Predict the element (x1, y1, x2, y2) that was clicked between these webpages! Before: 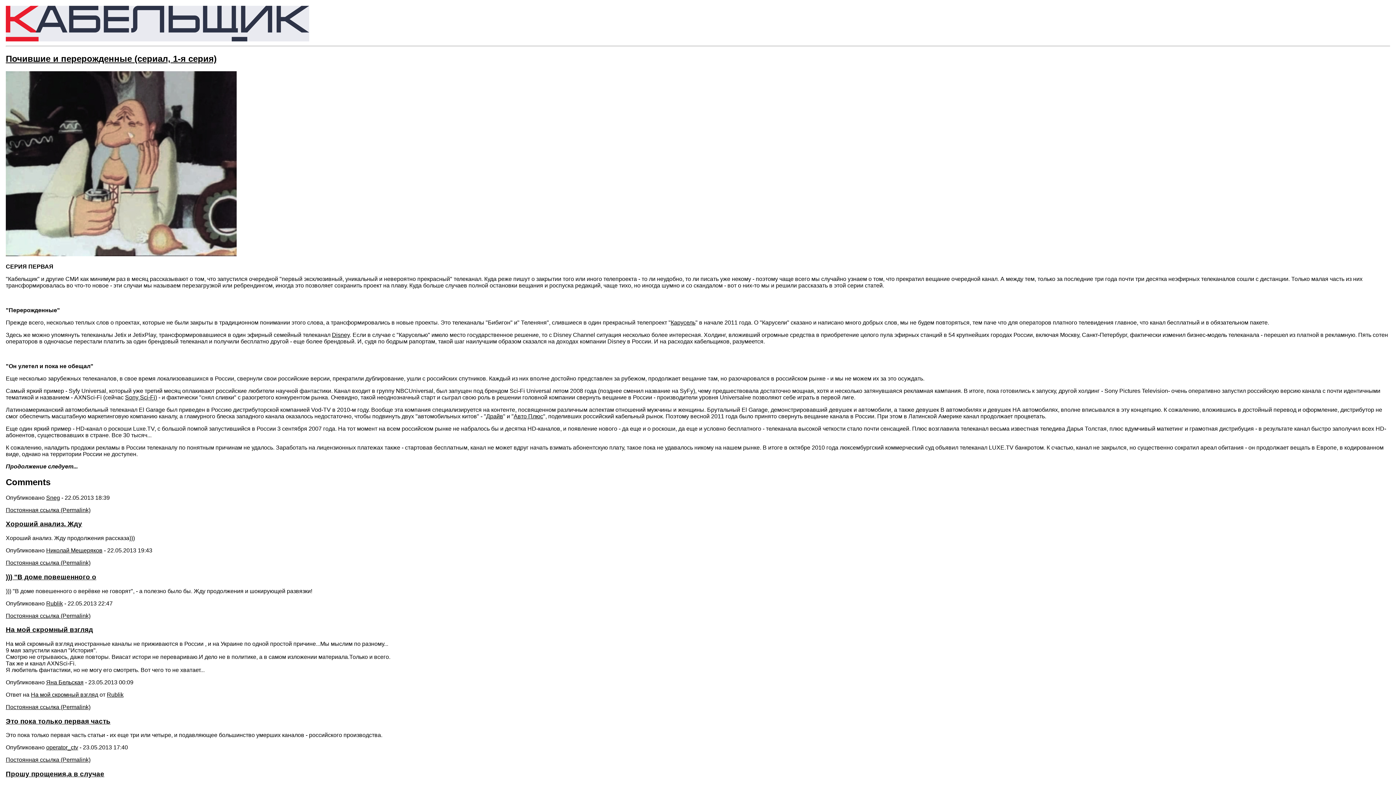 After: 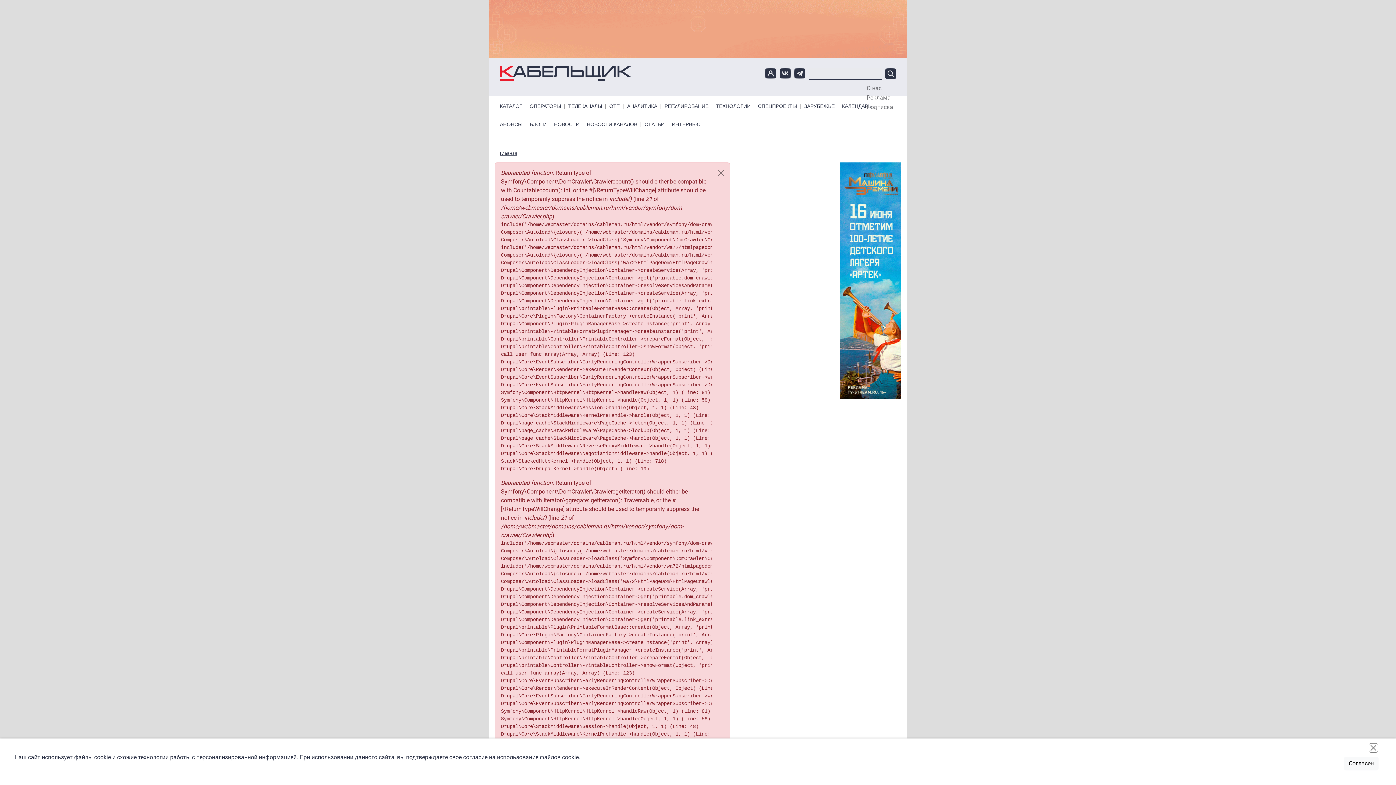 Action: label: operator_ctv bbox: (46, 744, 78, 751)